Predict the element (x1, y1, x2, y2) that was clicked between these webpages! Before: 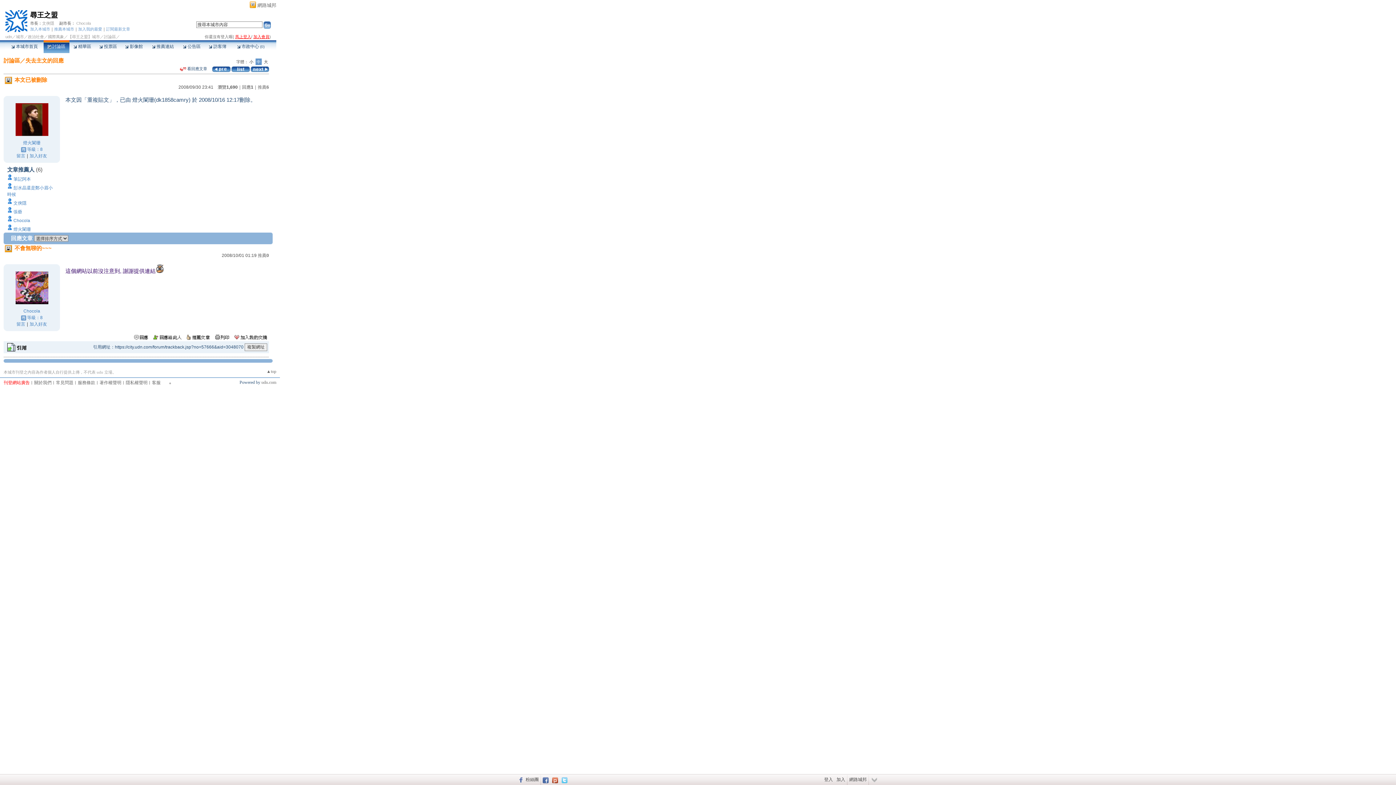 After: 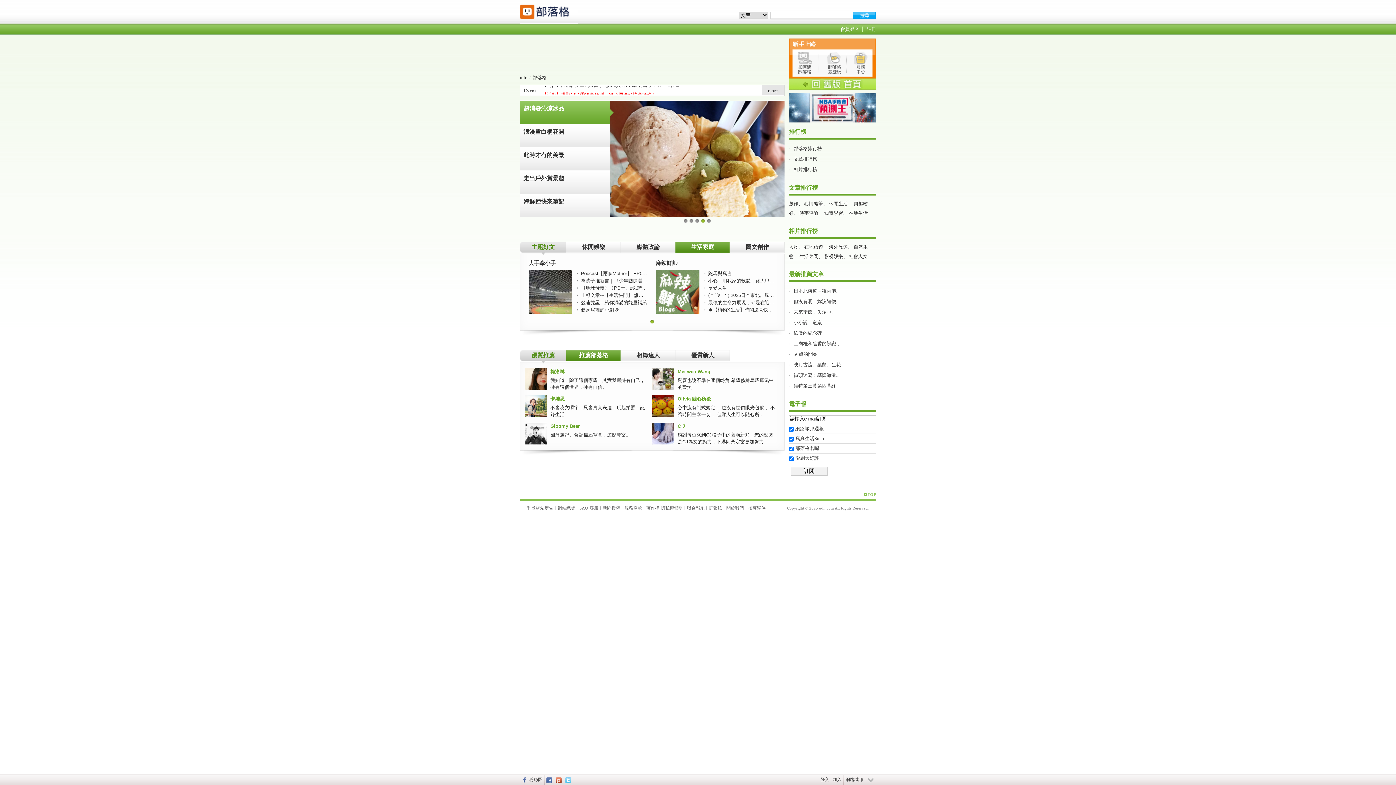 Action: bbox: (847, 774, 868, 785) label: 網路城邦